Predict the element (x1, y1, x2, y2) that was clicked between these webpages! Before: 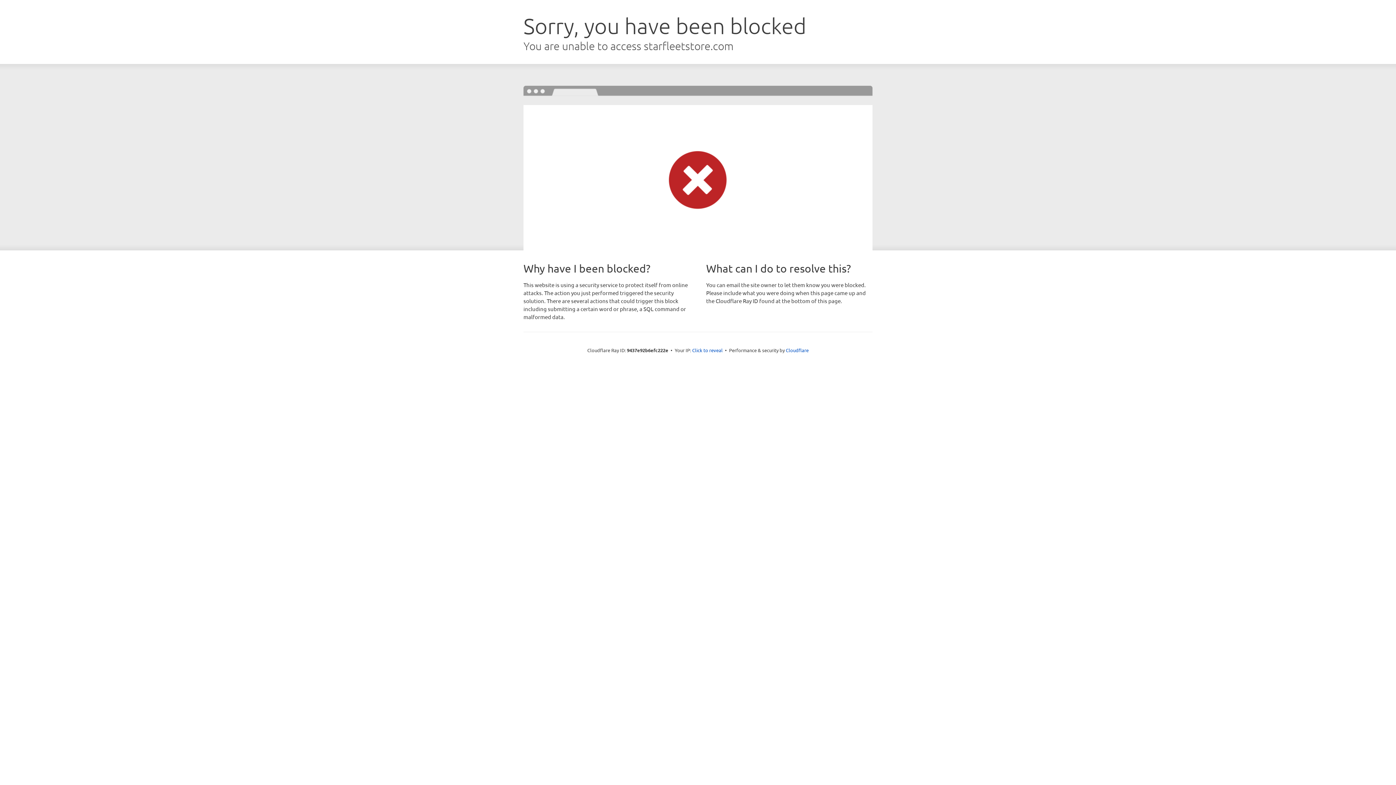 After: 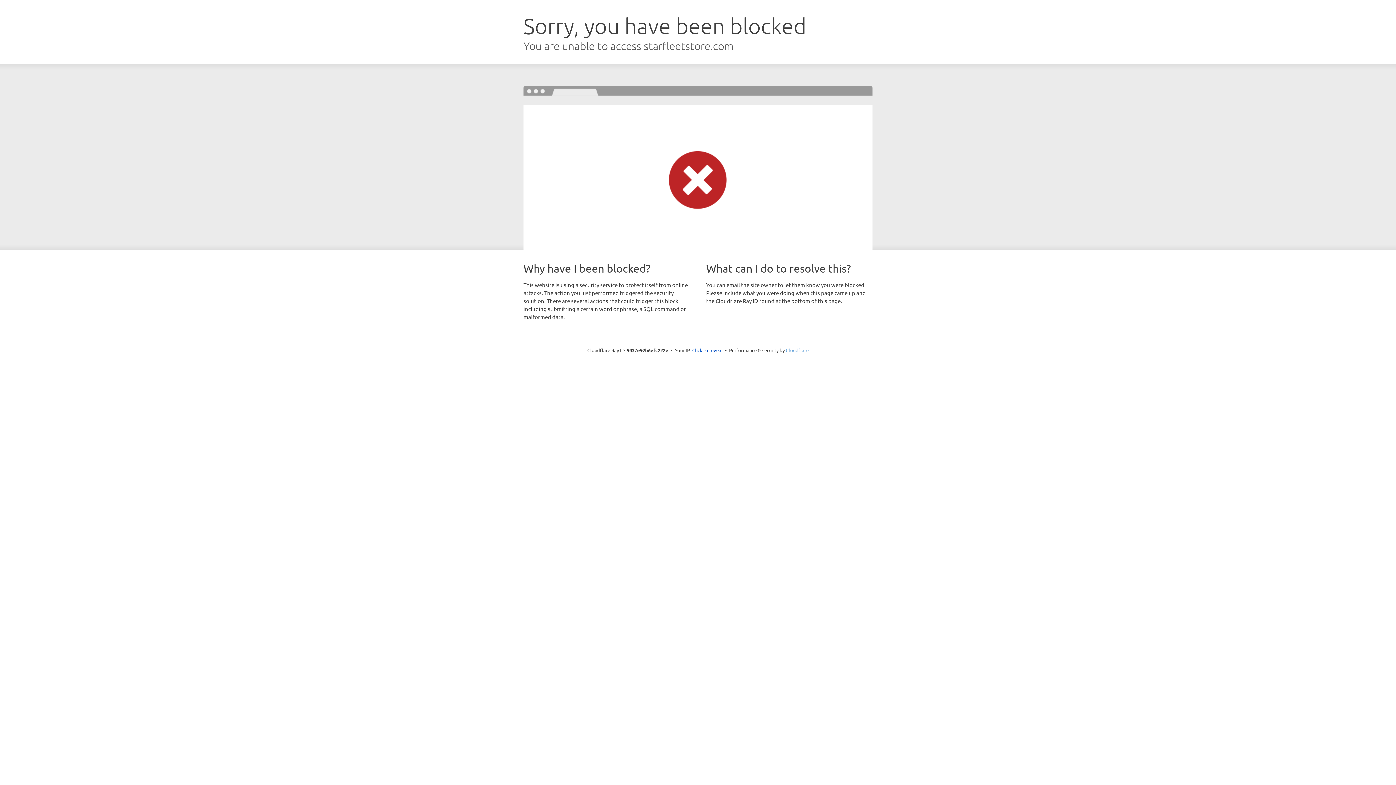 Action: label: Cloudflare bbox: (786, 347, 808, 353)